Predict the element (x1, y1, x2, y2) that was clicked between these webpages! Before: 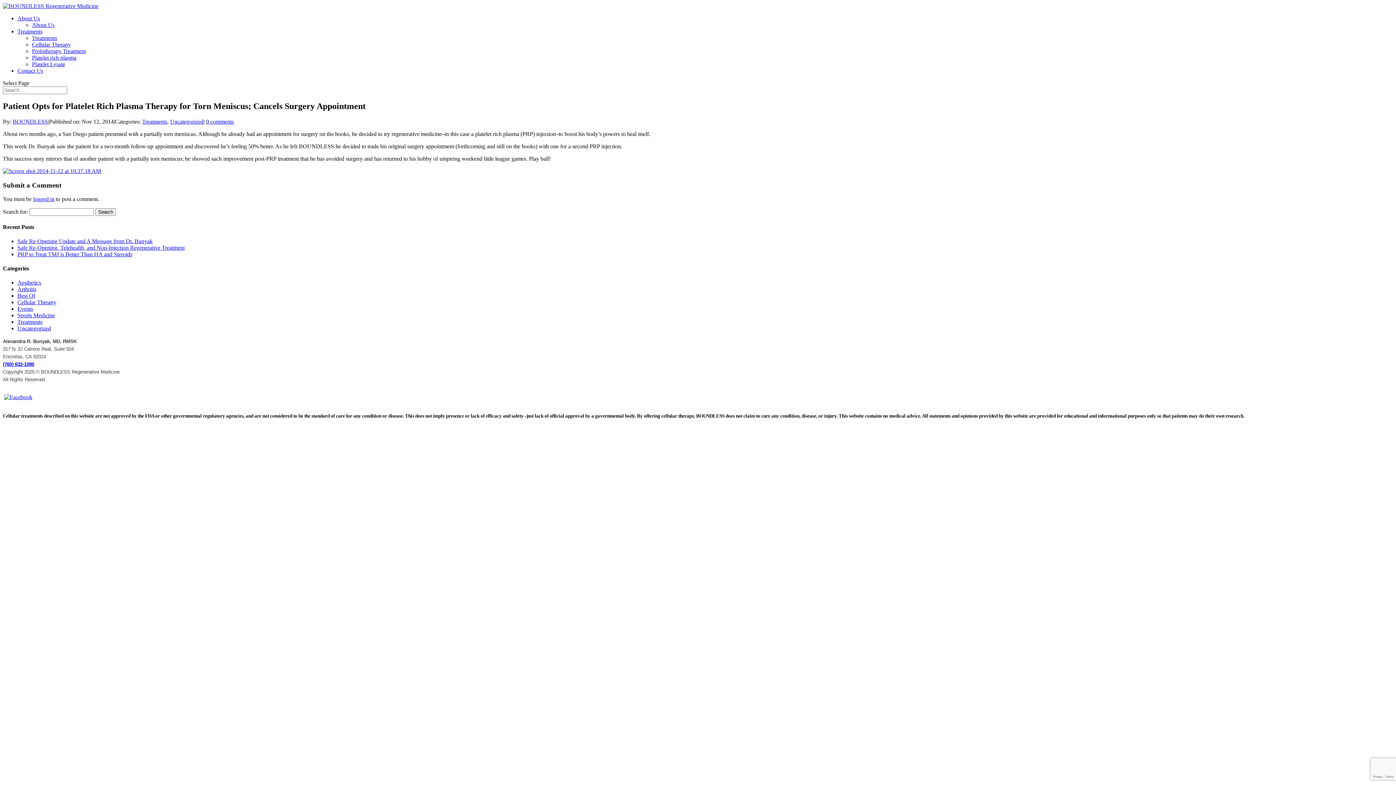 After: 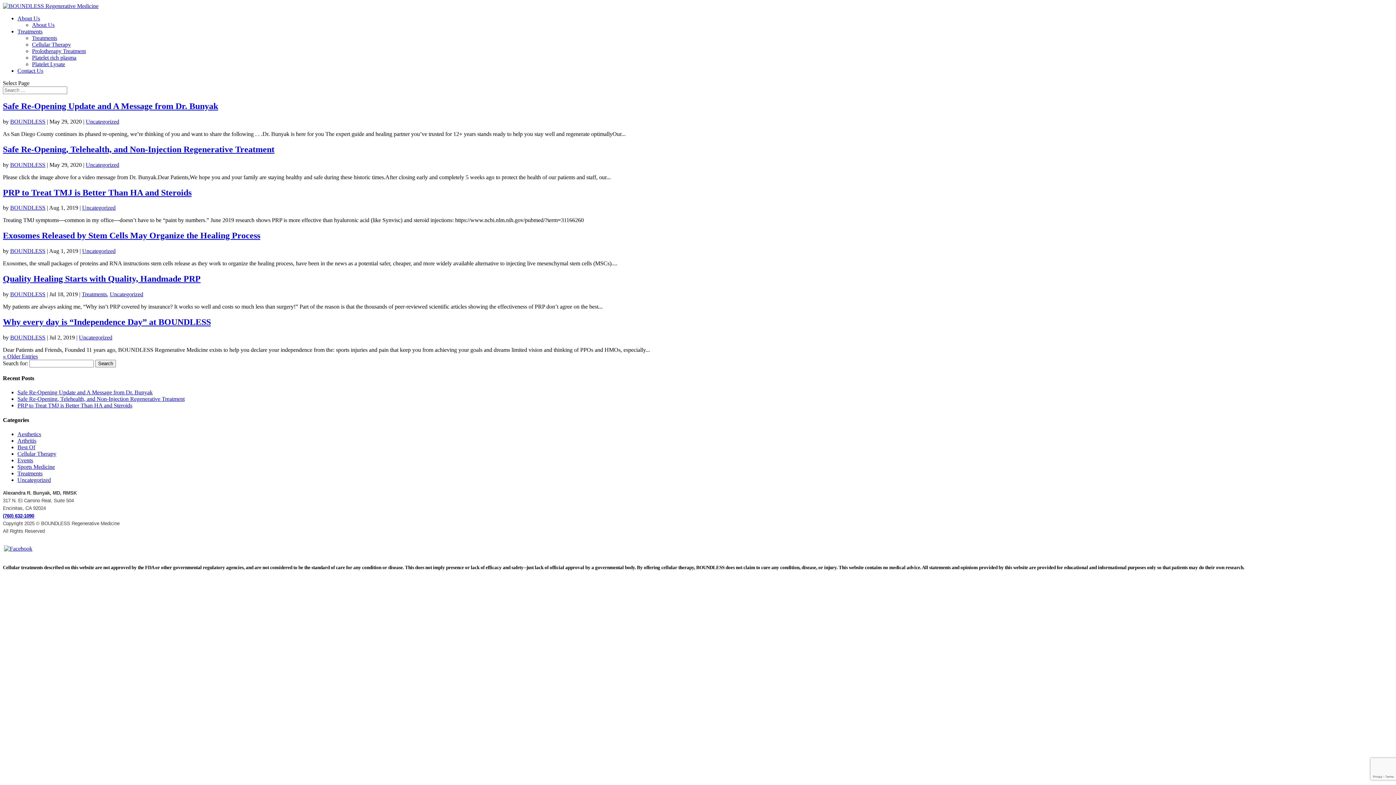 Action: bbox: (170, 118, 203, 124) label: Uncategorized